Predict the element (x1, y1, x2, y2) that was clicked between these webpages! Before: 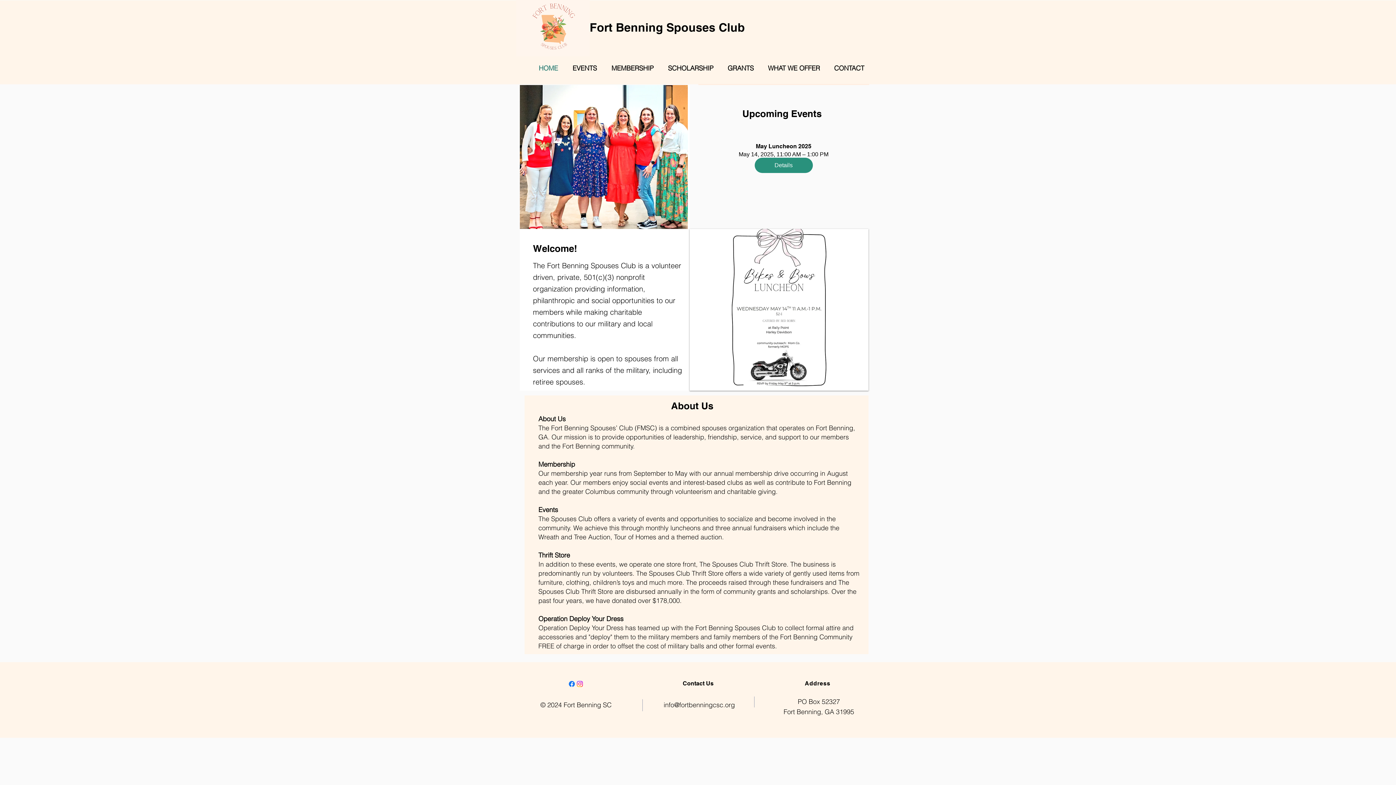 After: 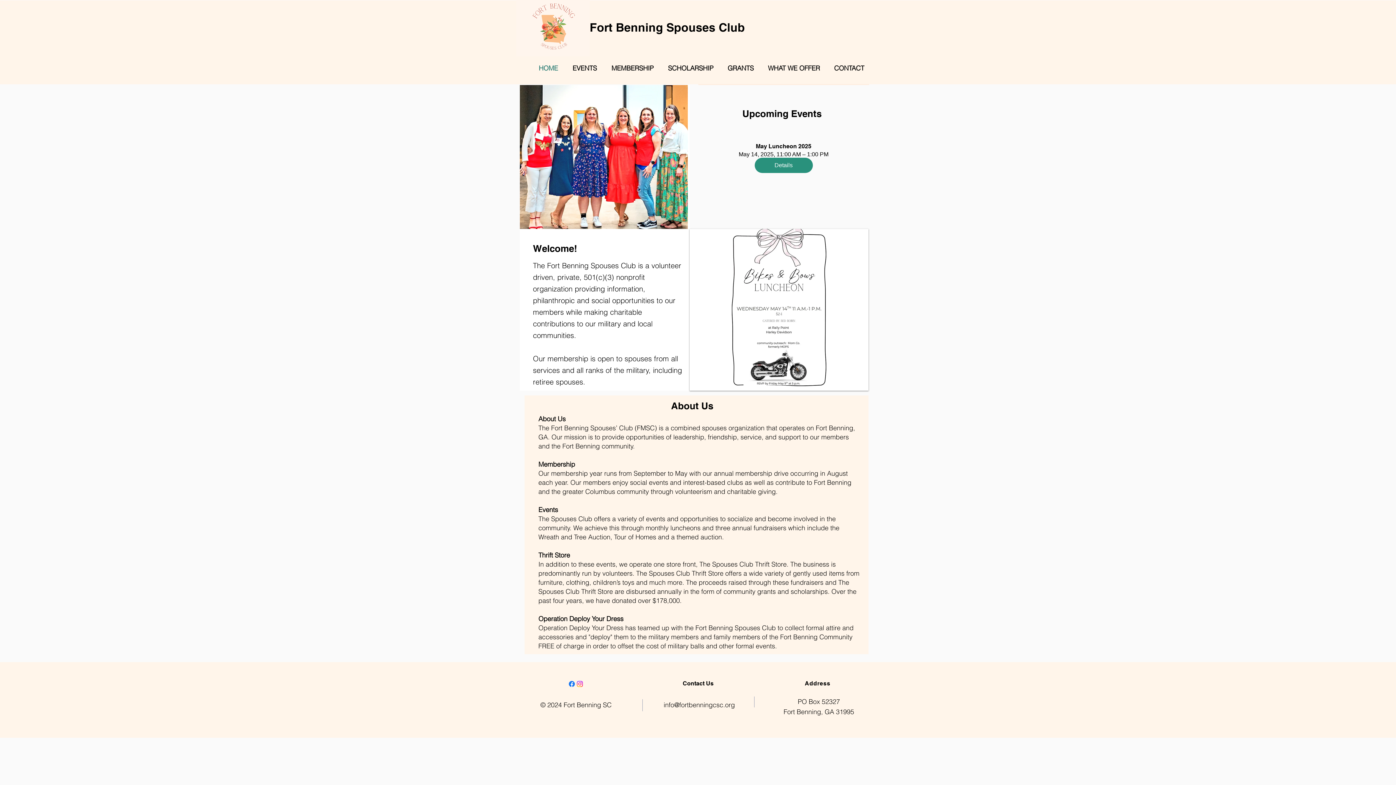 Action: bbox: (576, 680, 584, 688) label: Instagram